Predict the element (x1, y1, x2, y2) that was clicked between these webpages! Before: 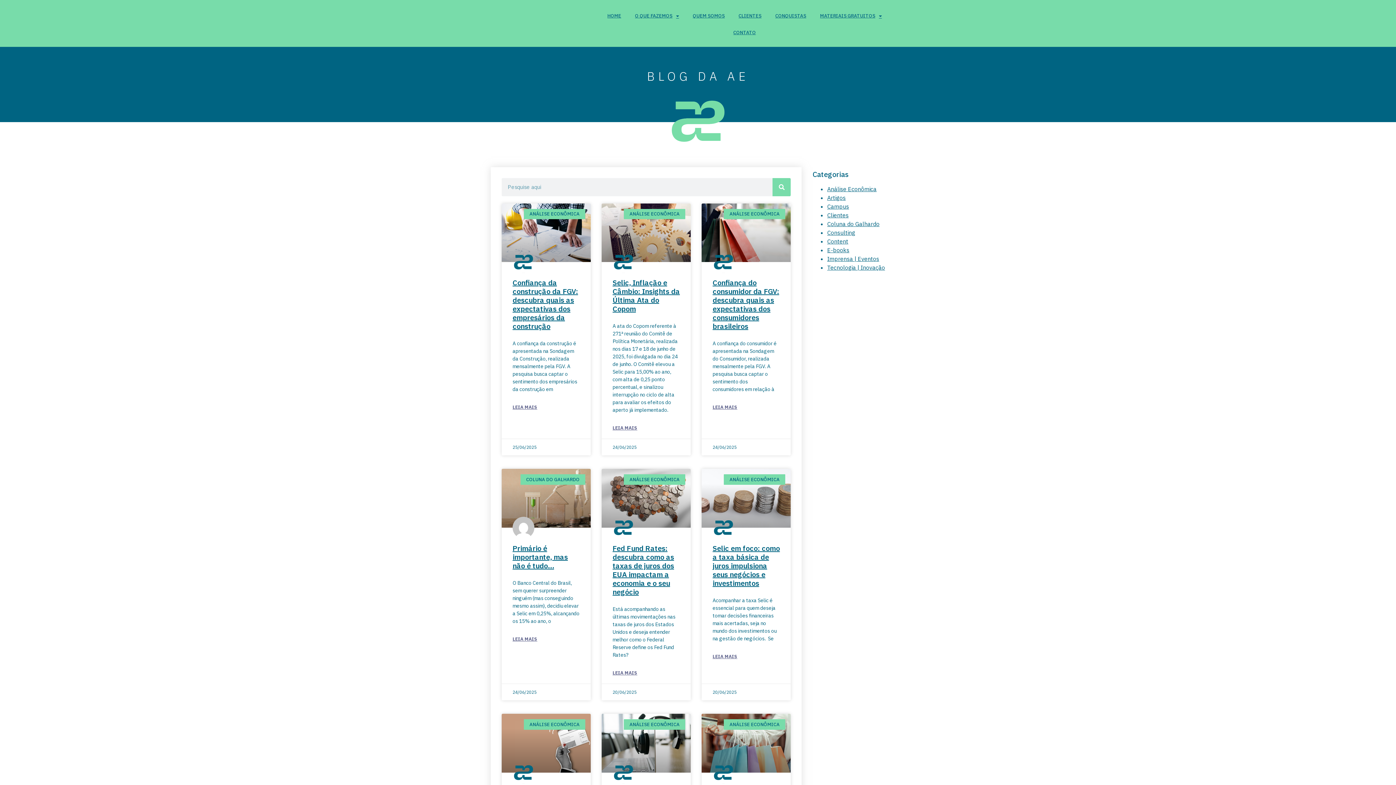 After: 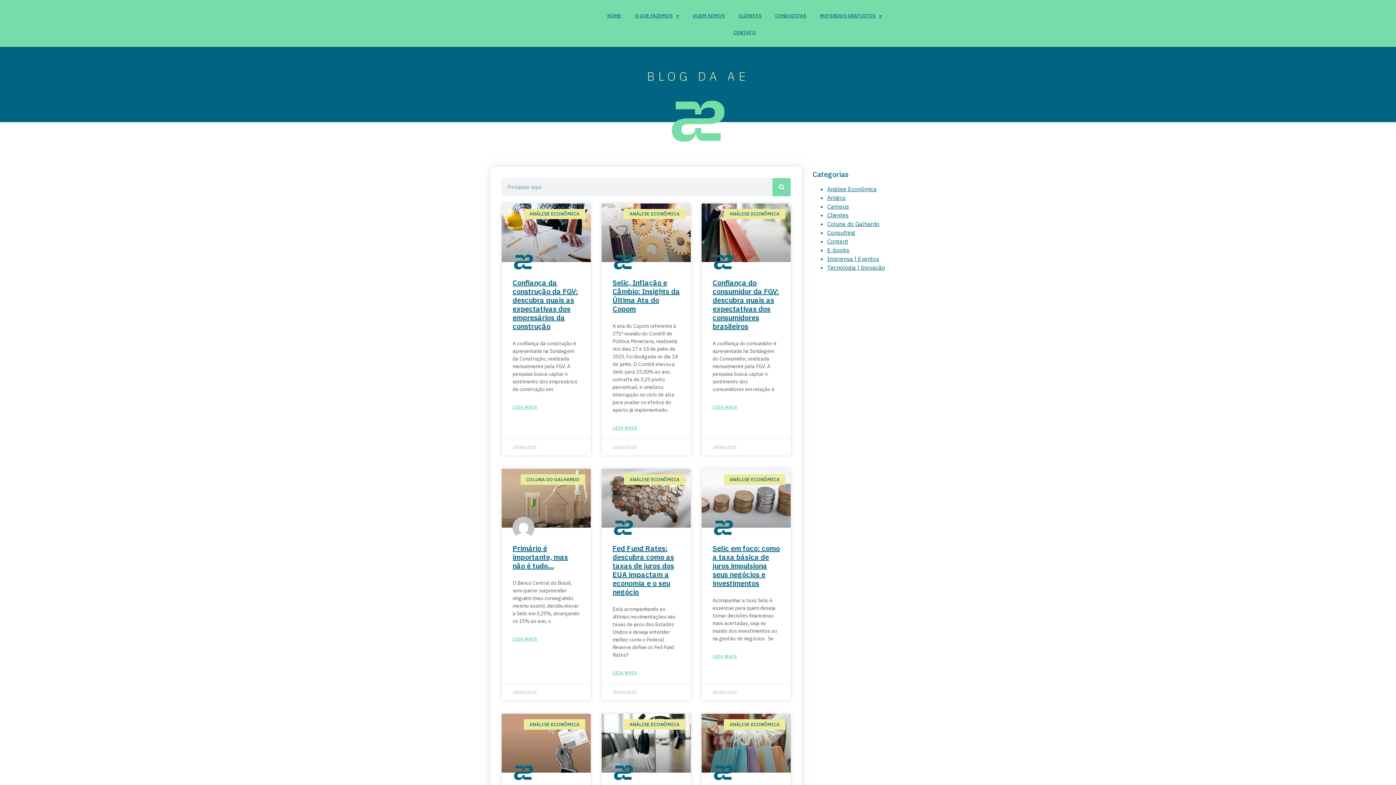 Action: bbox: (827, 202, 849, 210) label: Campus